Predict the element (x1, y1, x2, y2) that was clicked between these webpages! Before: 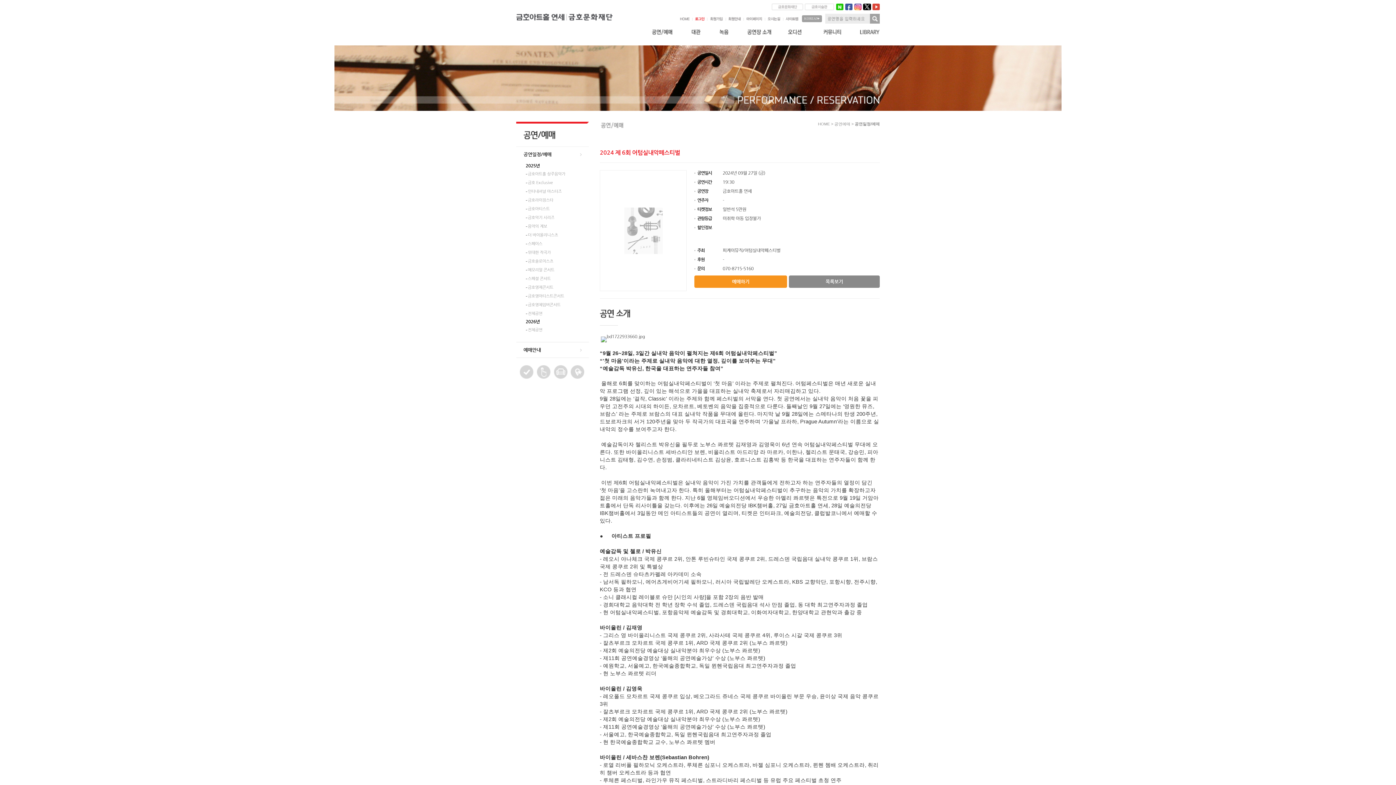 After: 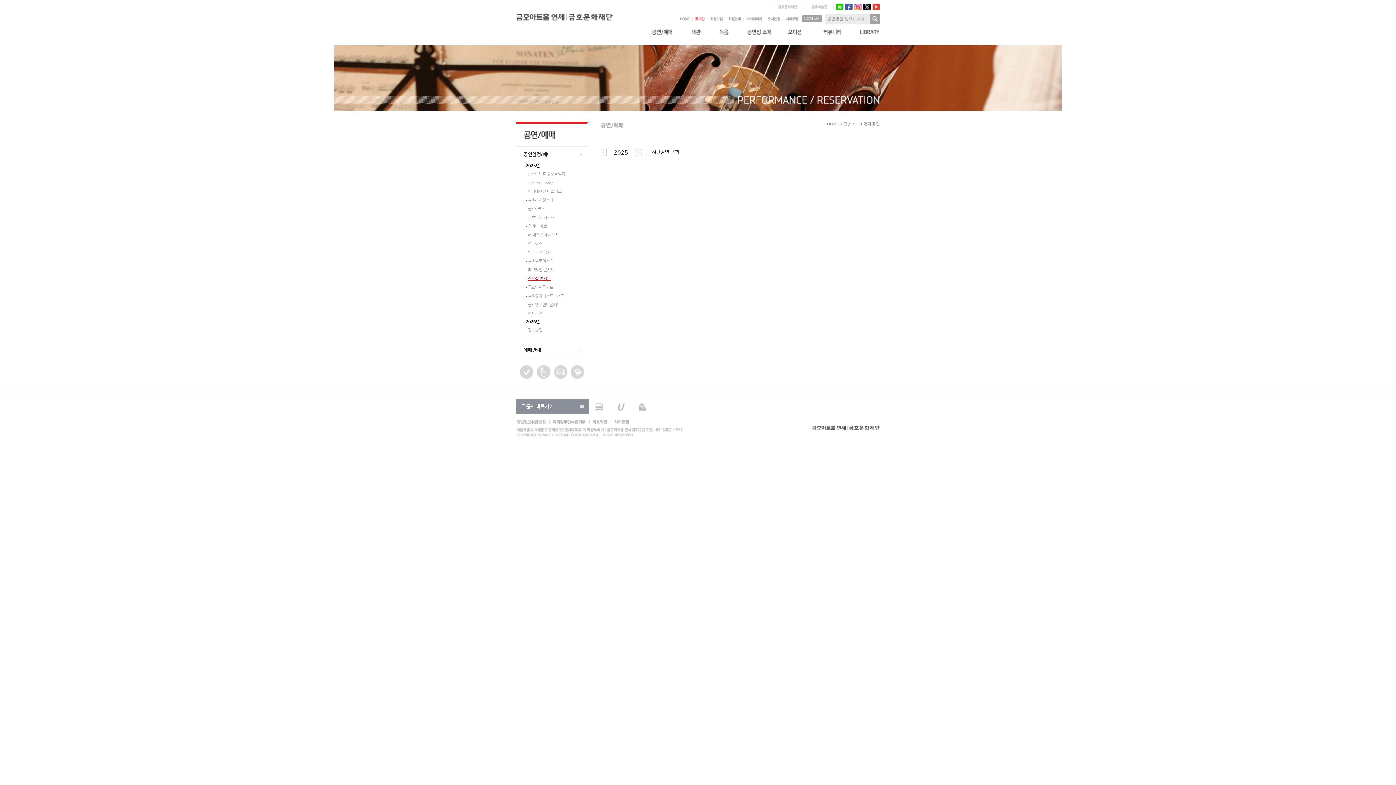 Action: bbox: (528, 274, 589, 283) label: 스페셜 콘서트